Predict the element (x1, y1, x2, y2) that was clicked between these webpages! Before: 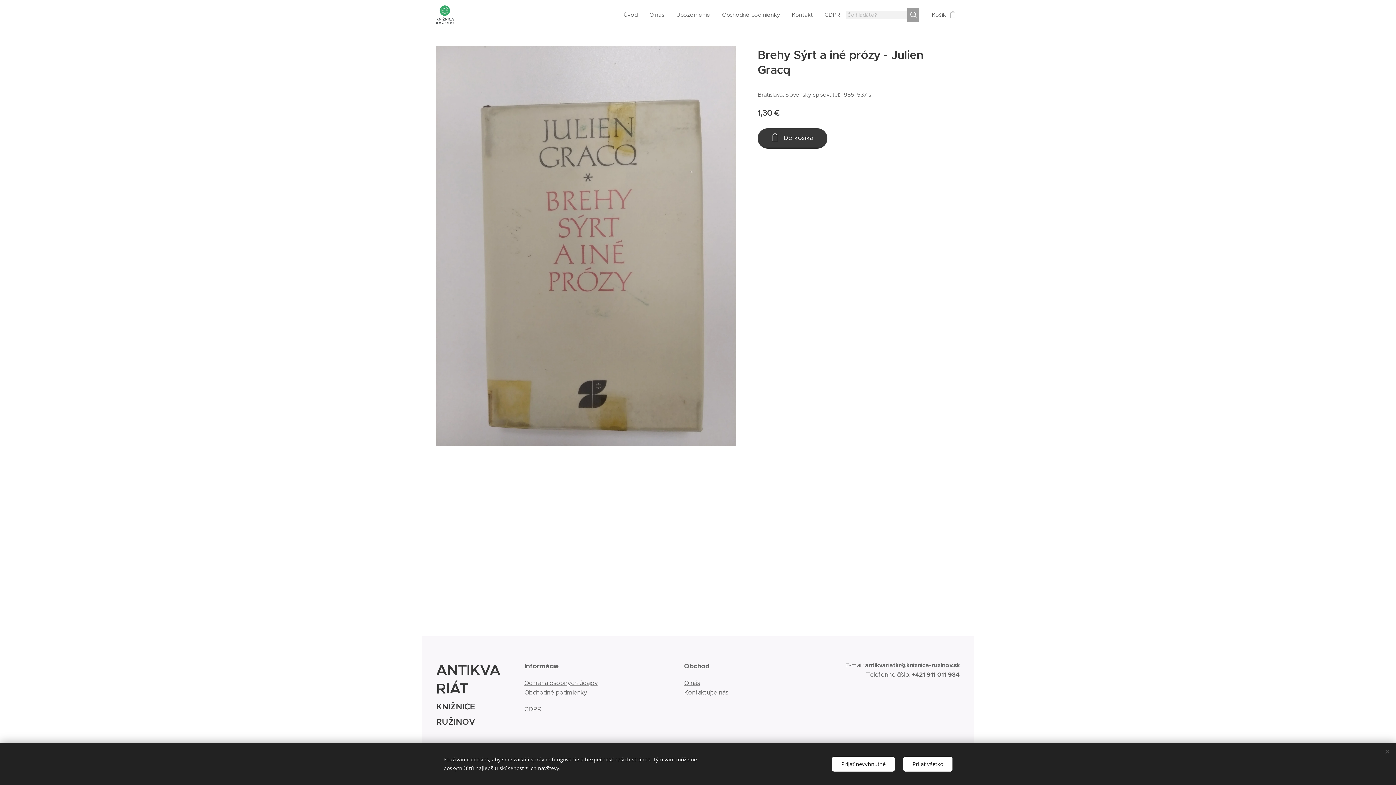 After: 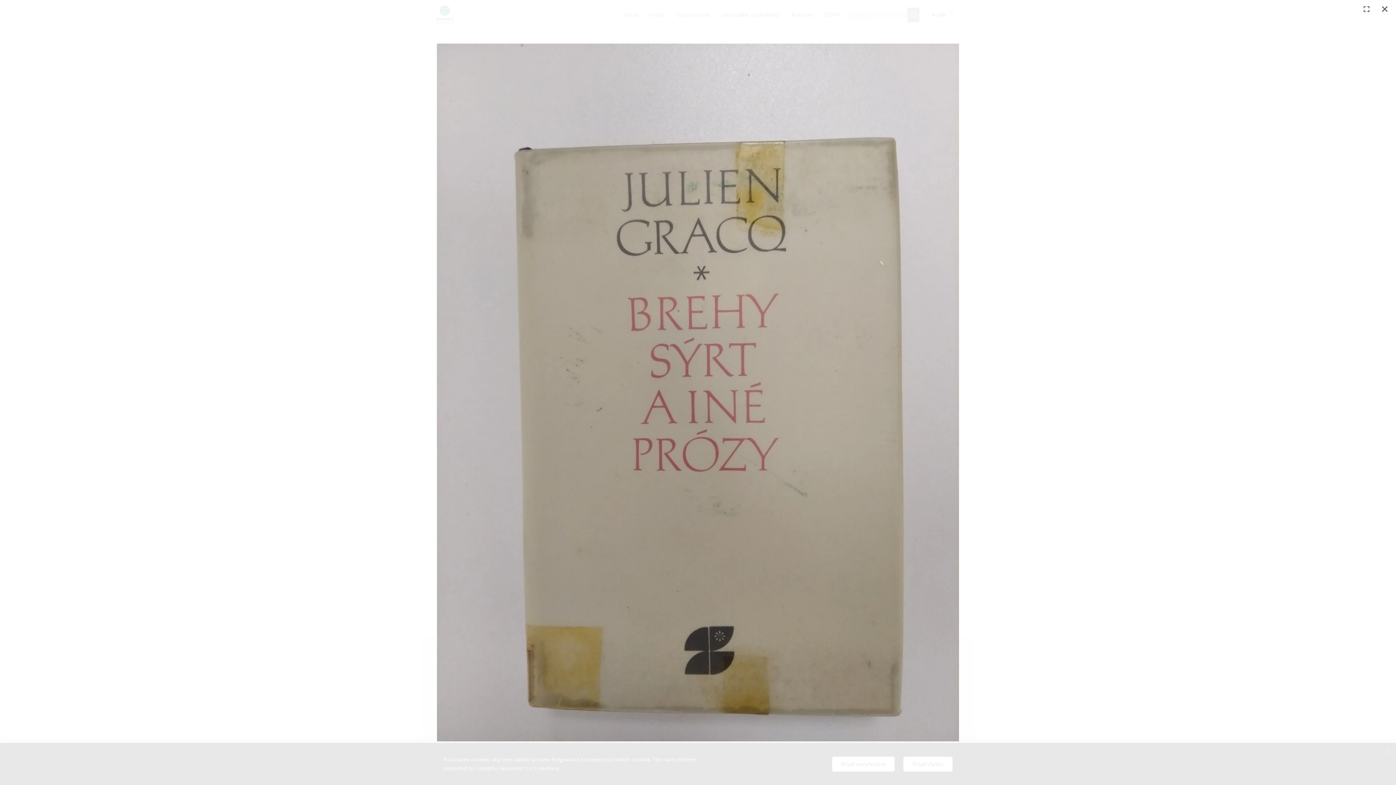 Action: bbox: (436, 45, 736, 446)